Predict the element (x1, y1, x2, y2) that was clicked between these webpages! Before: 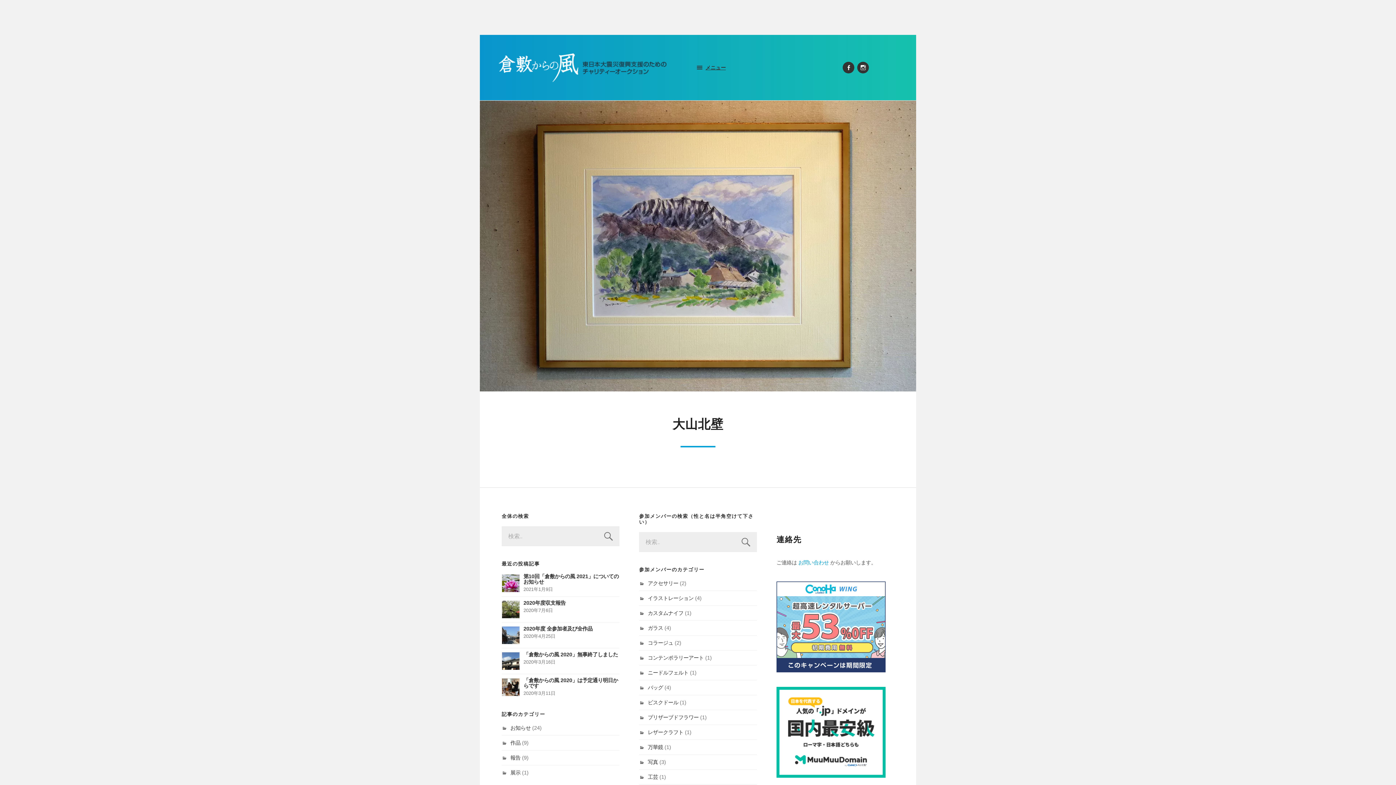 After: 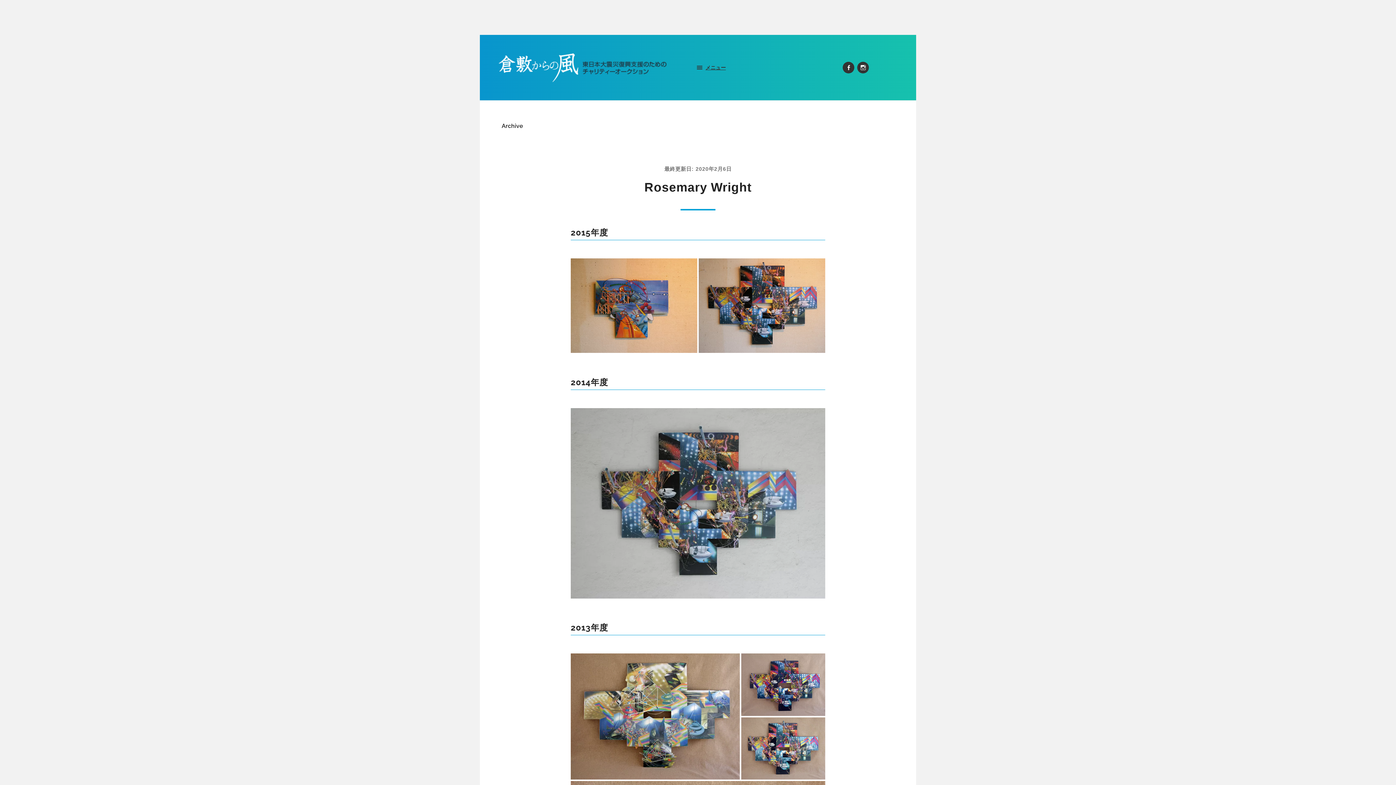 Action: label: コラージュ bbox: (648, 640, 673, 646)